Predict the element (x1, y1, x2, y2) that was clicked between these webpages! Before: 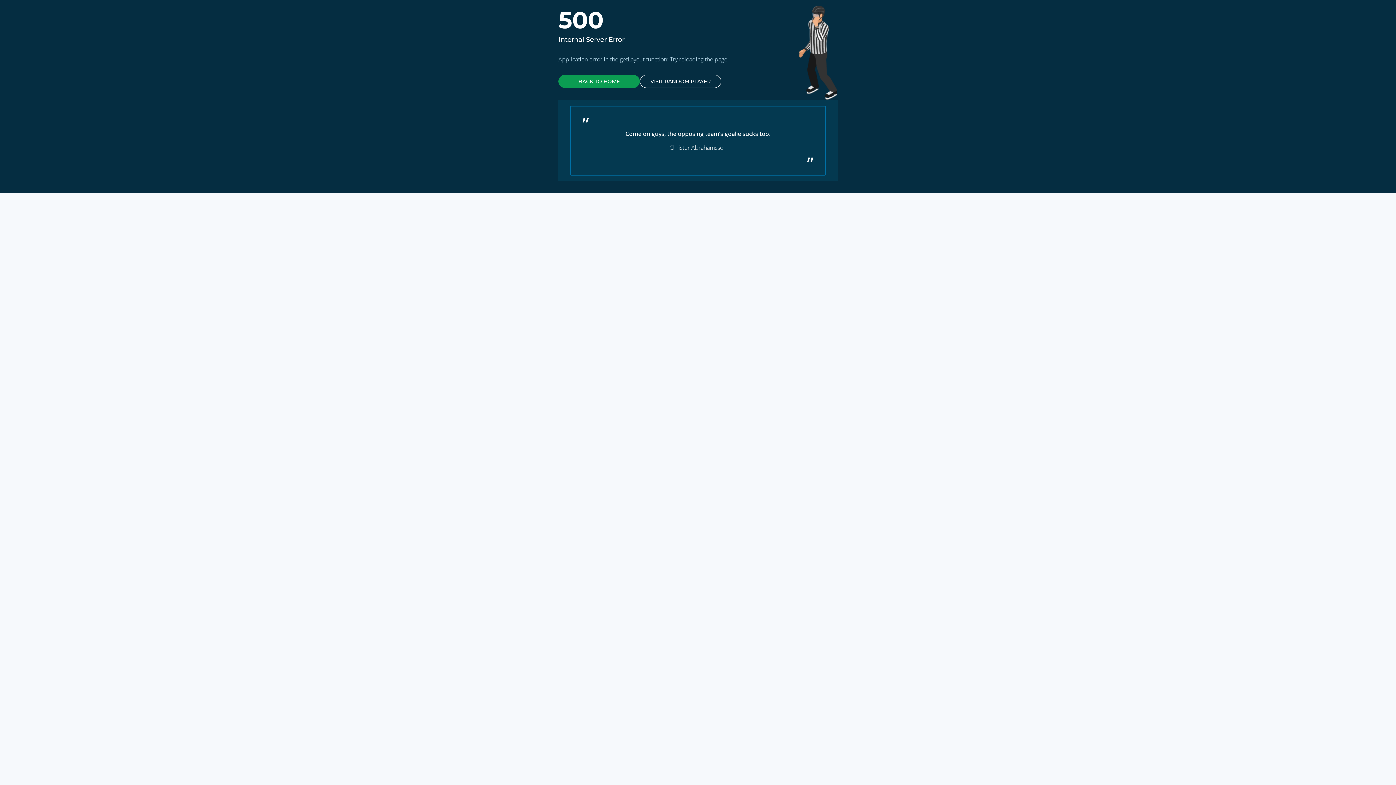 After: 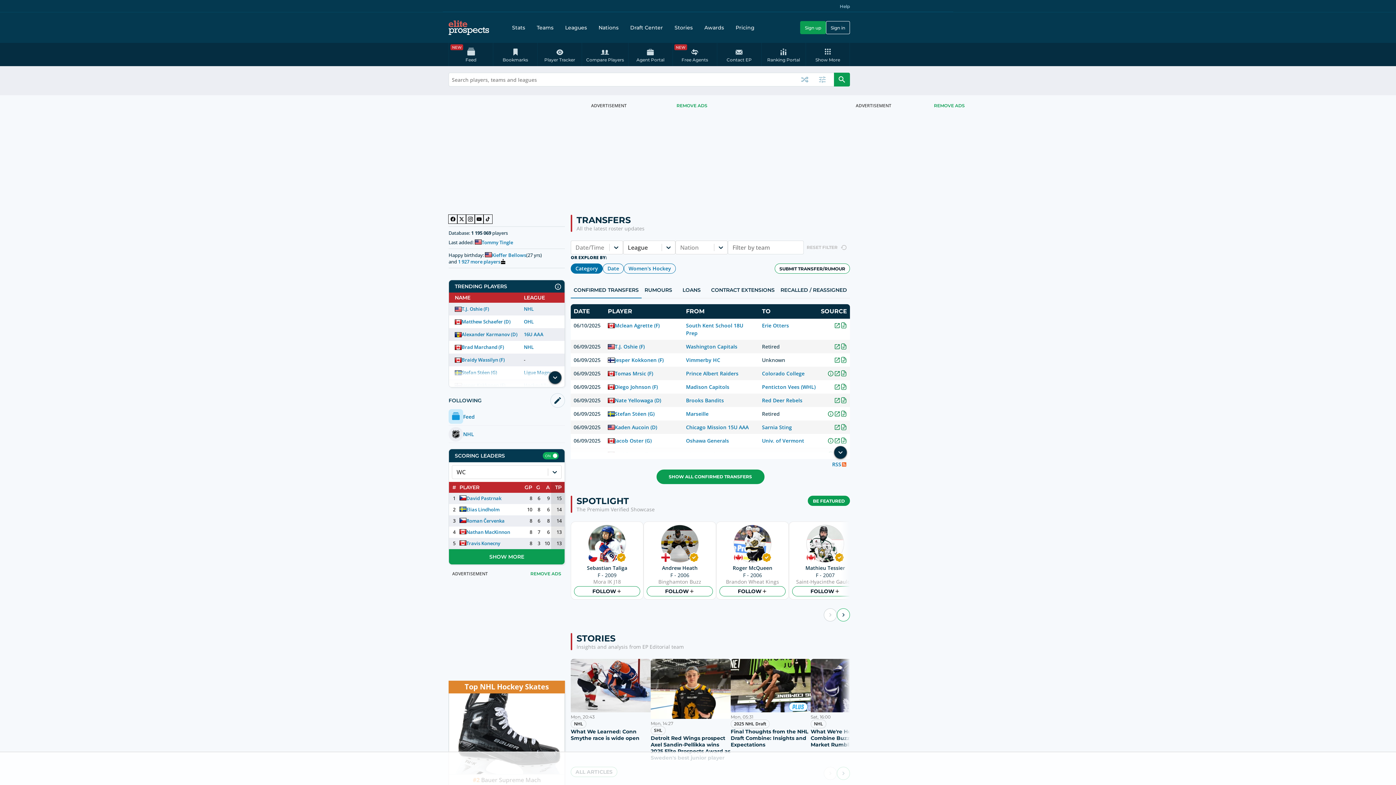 Action: bbox: (558, 74, 640, 88) label: BACK TO HOME